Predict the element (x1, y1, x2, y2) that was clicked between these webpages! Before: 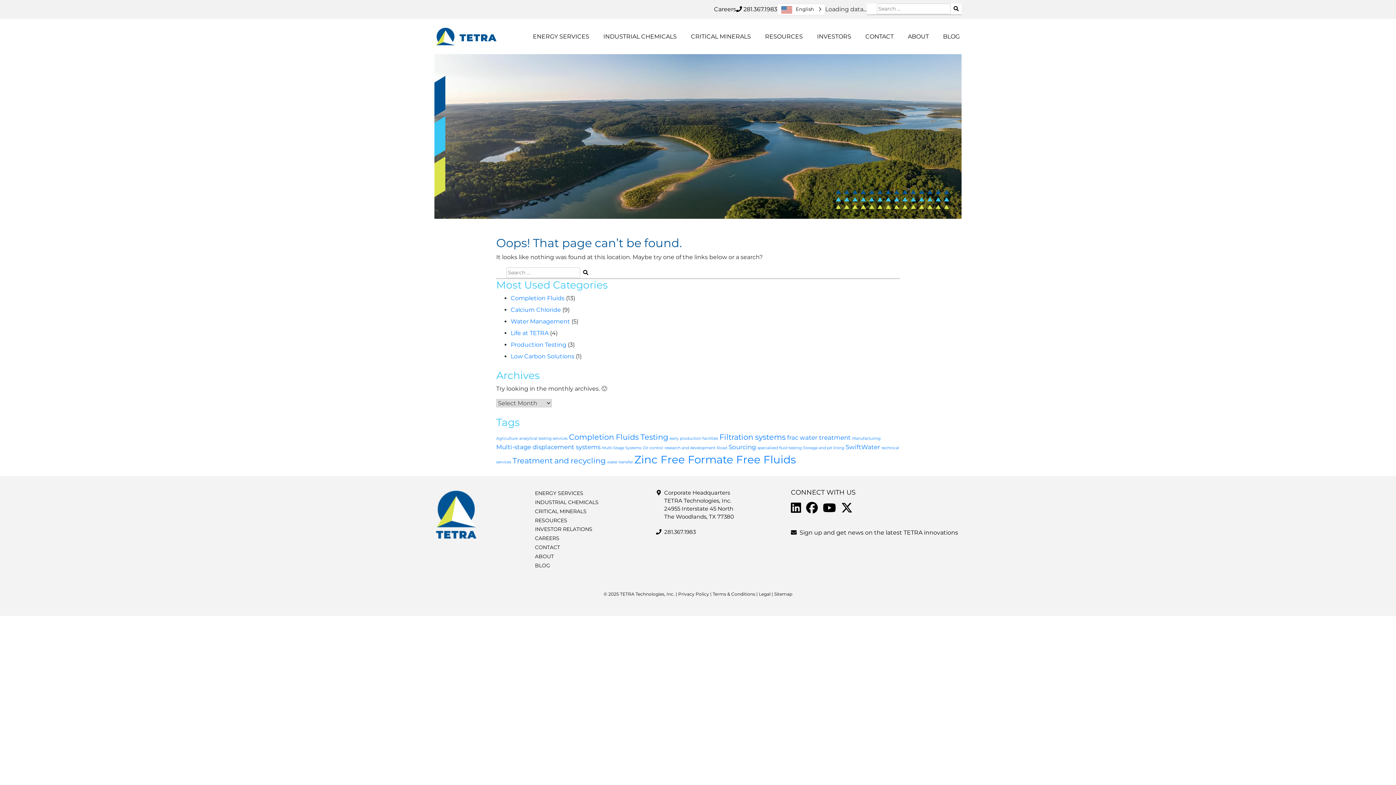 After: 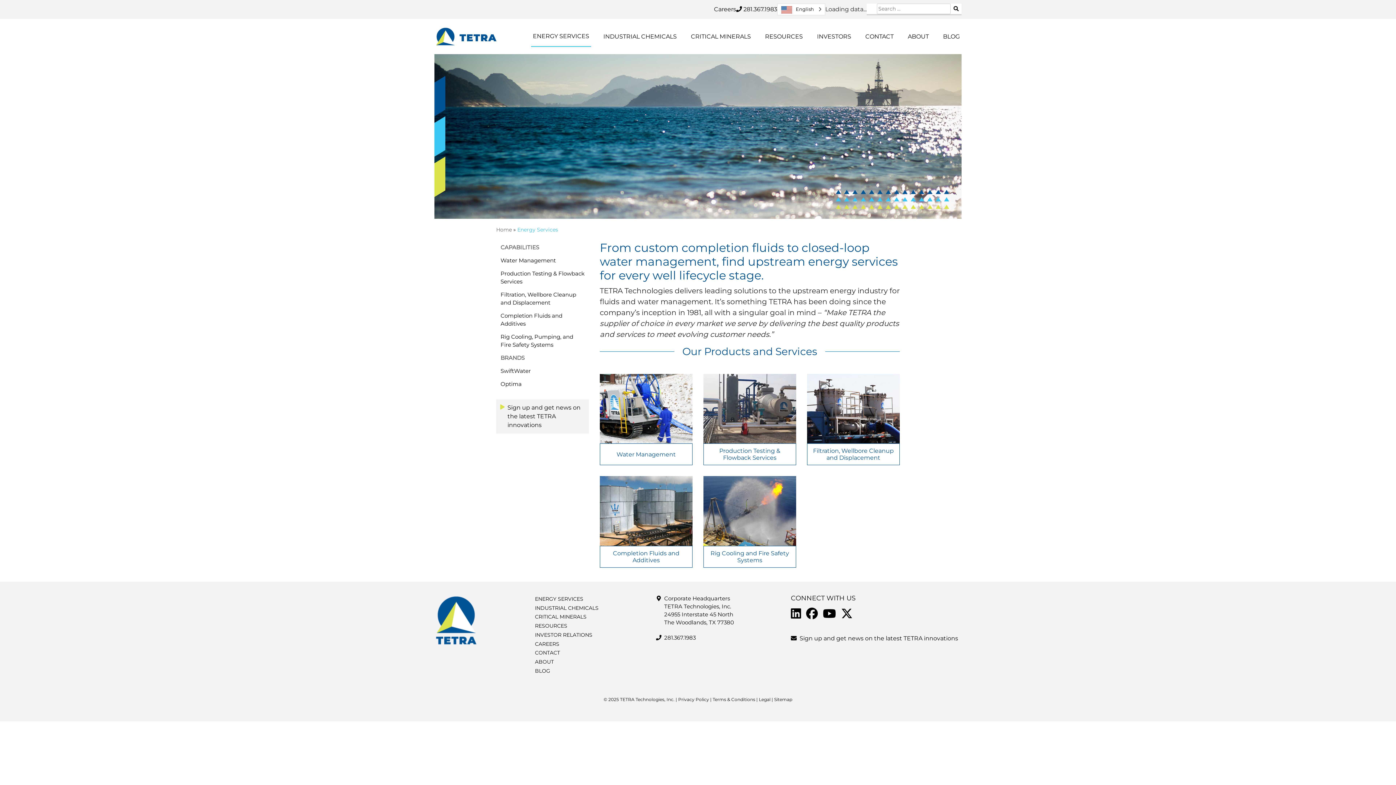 Action: label: ENERGY SERVICES bbox: (533, 32, 589, 40)